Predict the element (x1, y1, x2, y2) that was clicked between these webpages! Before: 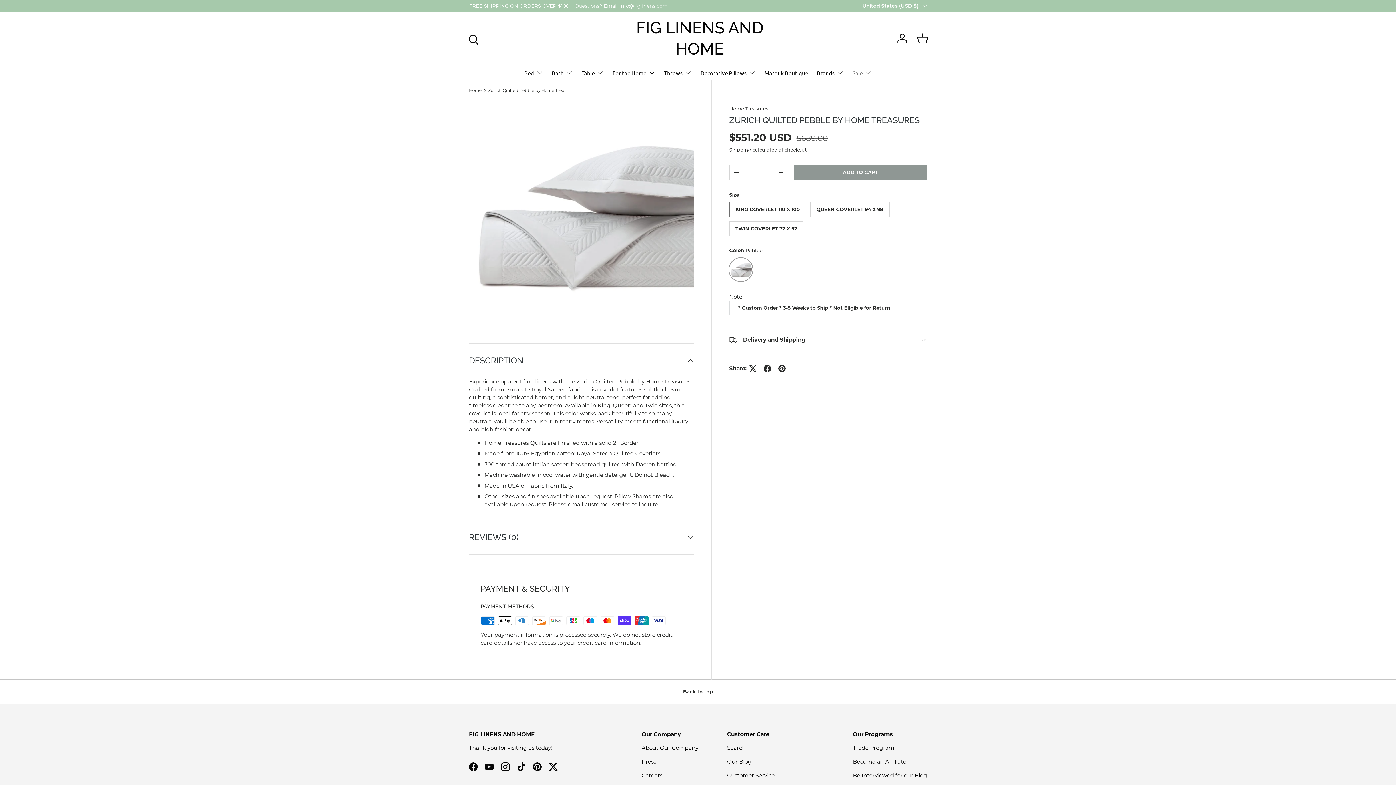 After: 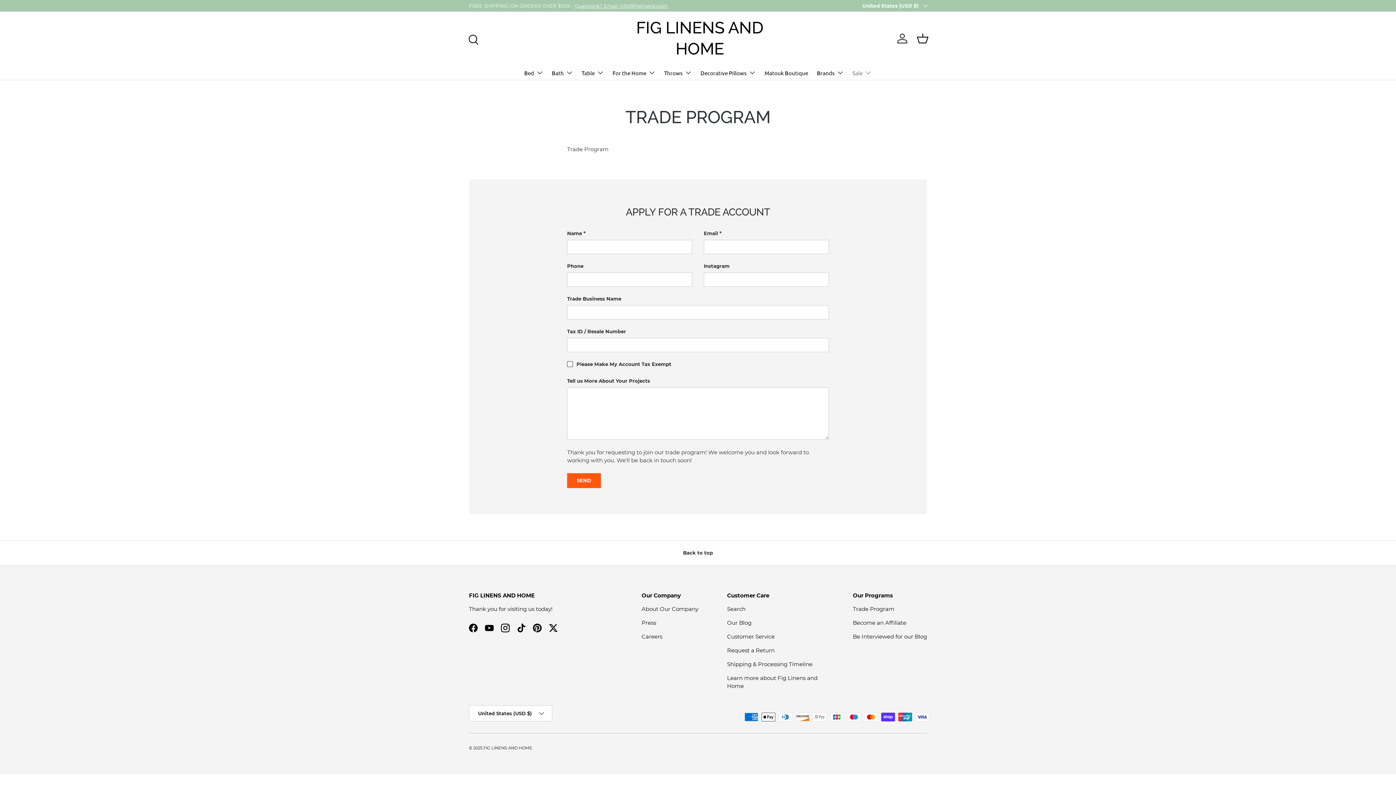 Action: label: Trade Program bbox: (853, 744, 894, 751)